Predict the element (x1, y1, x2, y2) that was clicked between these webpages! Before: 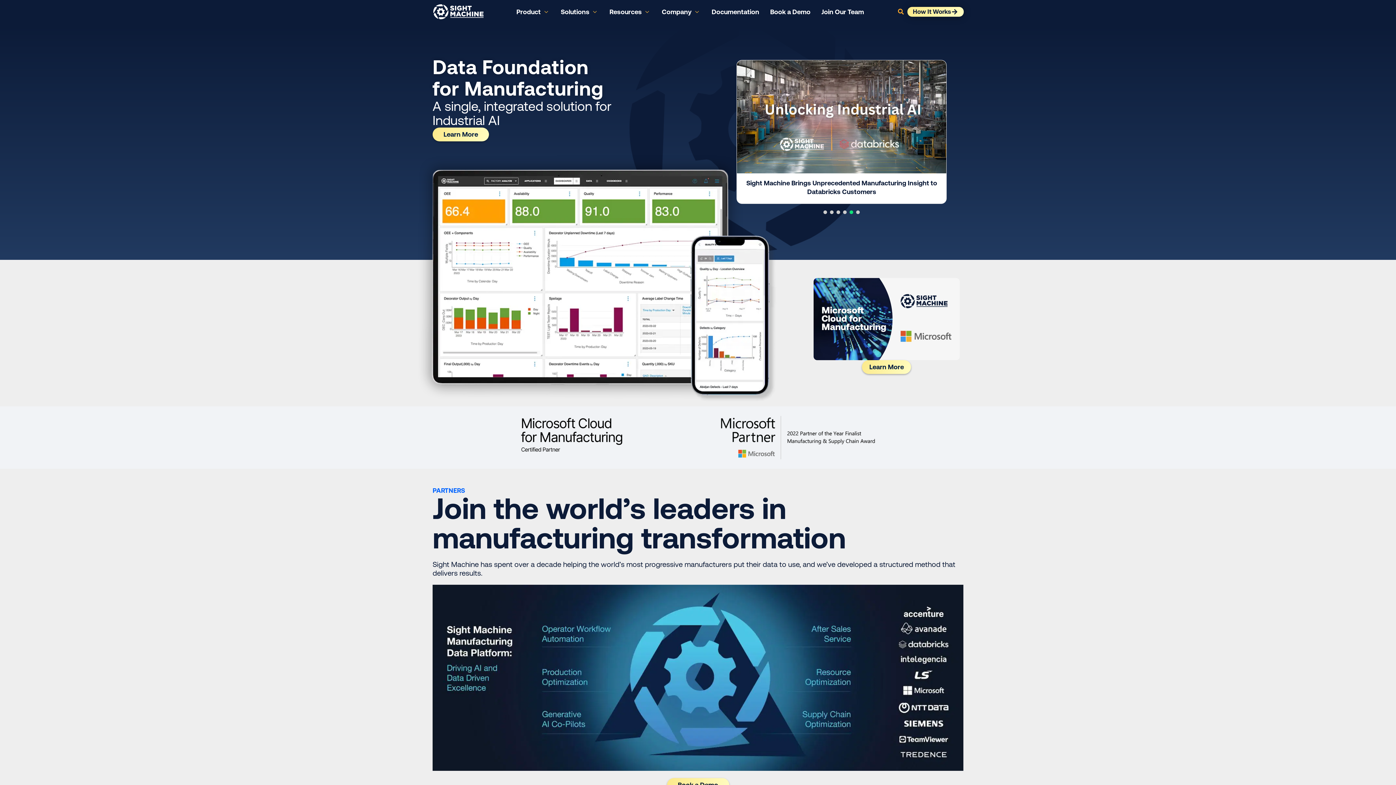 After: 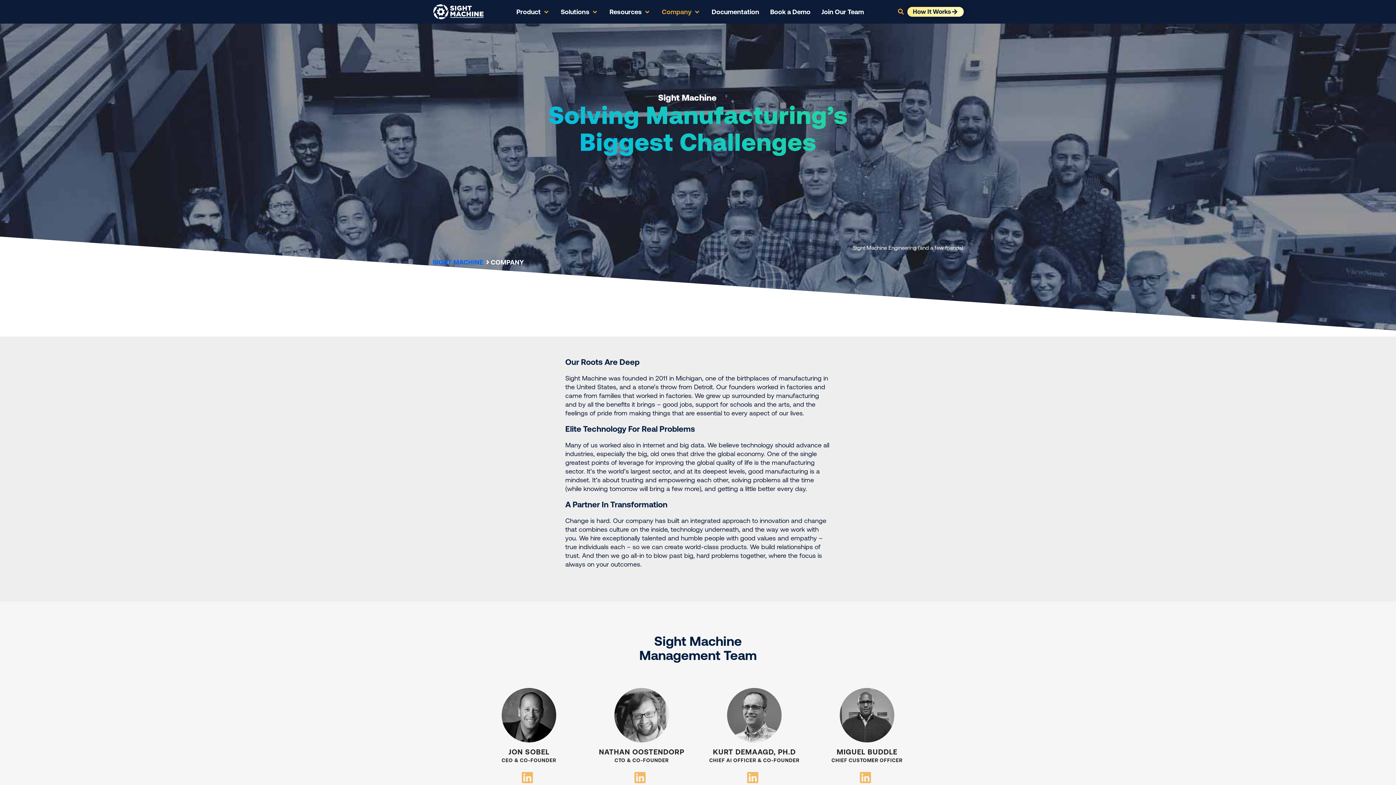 Action: bbox: (662, 6, 693, 16) label: Company